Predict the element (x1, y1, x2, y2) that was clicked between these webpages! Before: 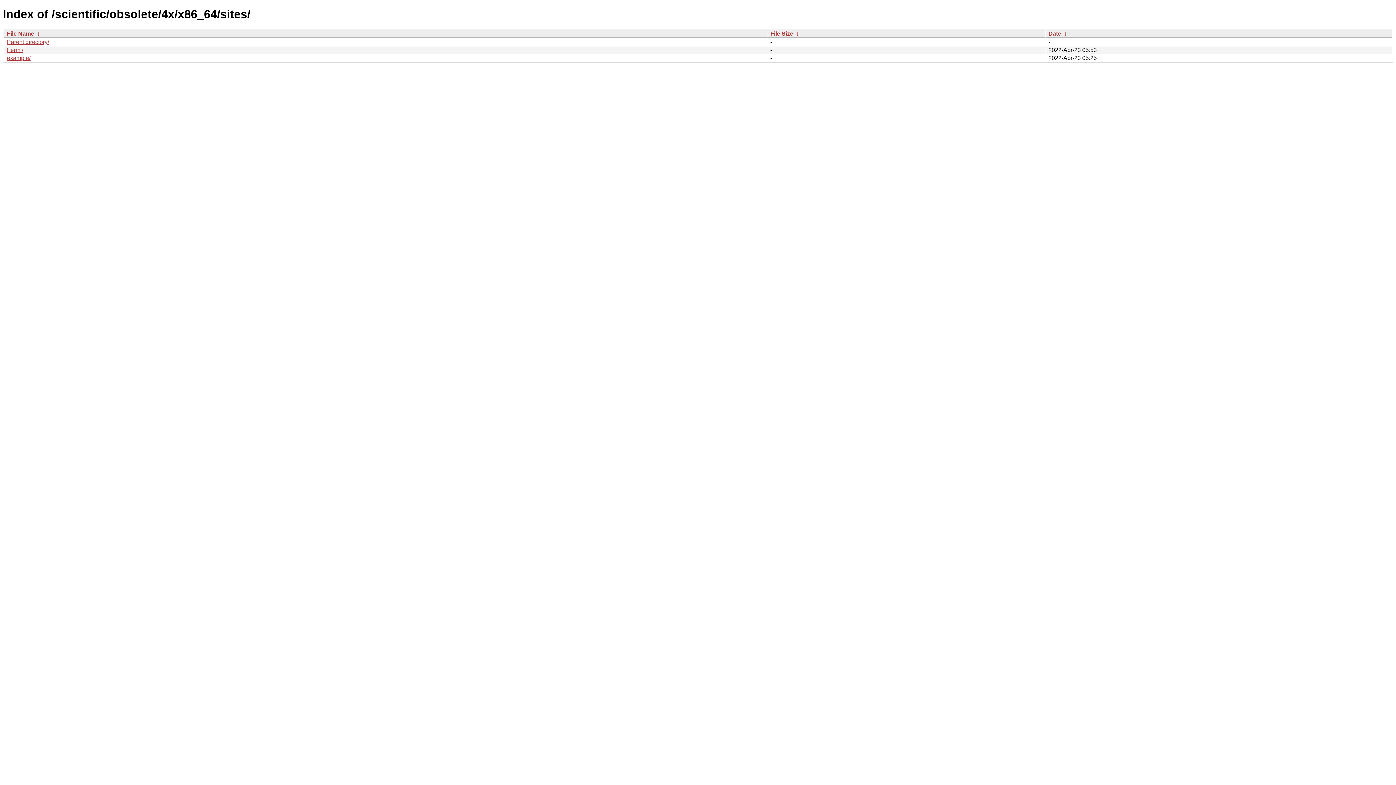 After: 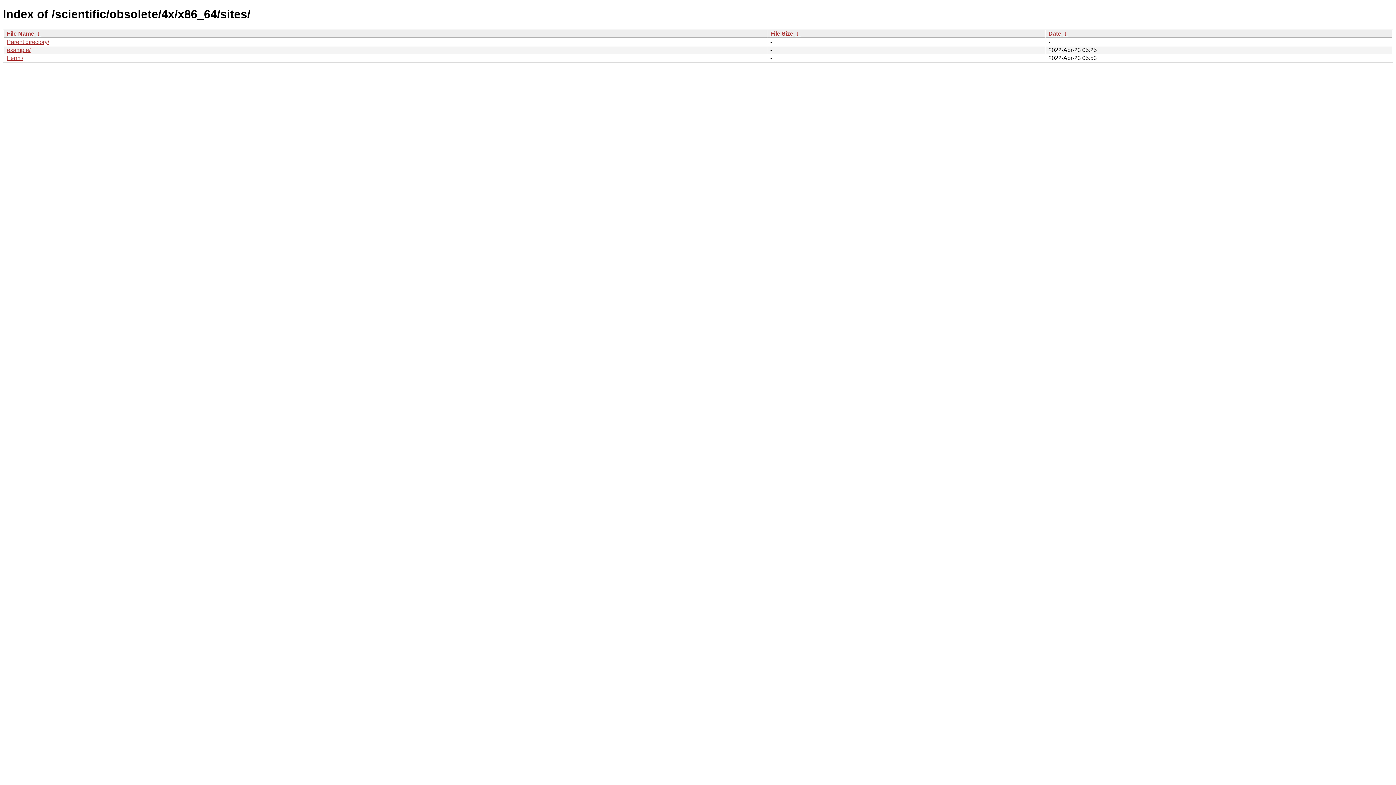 Action: bbox: (35, 30, 41, 36) label:  ↓ 